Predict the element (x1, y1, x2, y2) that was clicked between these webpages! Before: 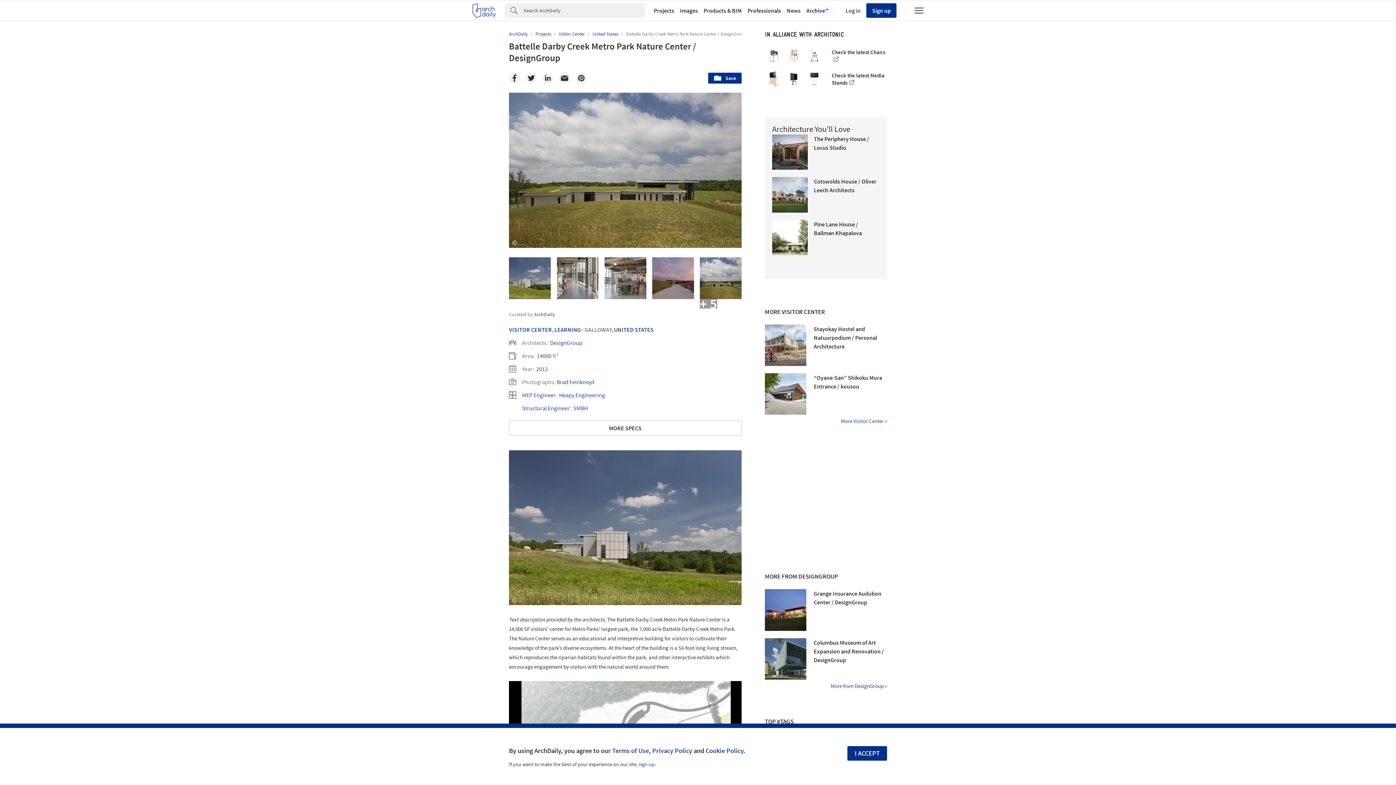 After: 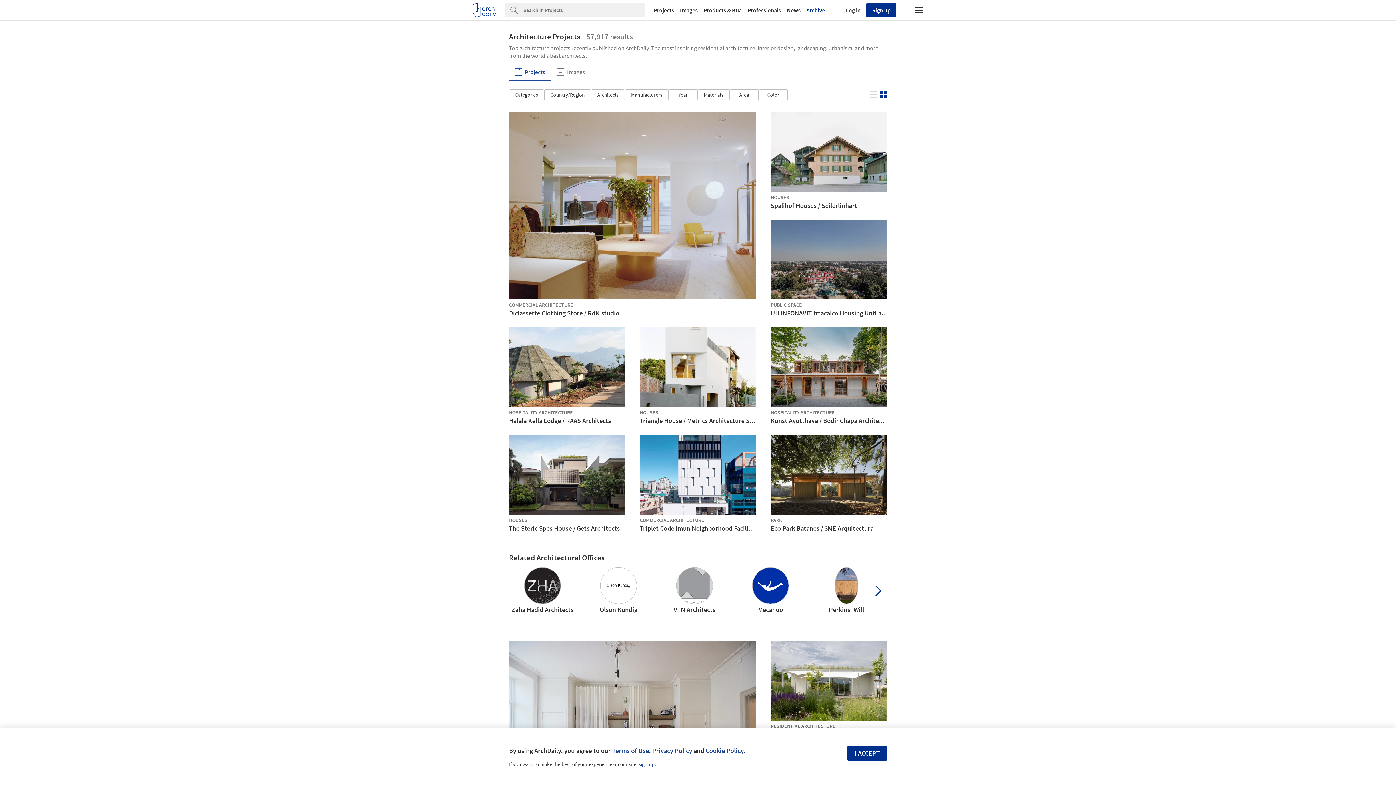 Action: label: Projects  bbox: (535, 30, 552, 37)